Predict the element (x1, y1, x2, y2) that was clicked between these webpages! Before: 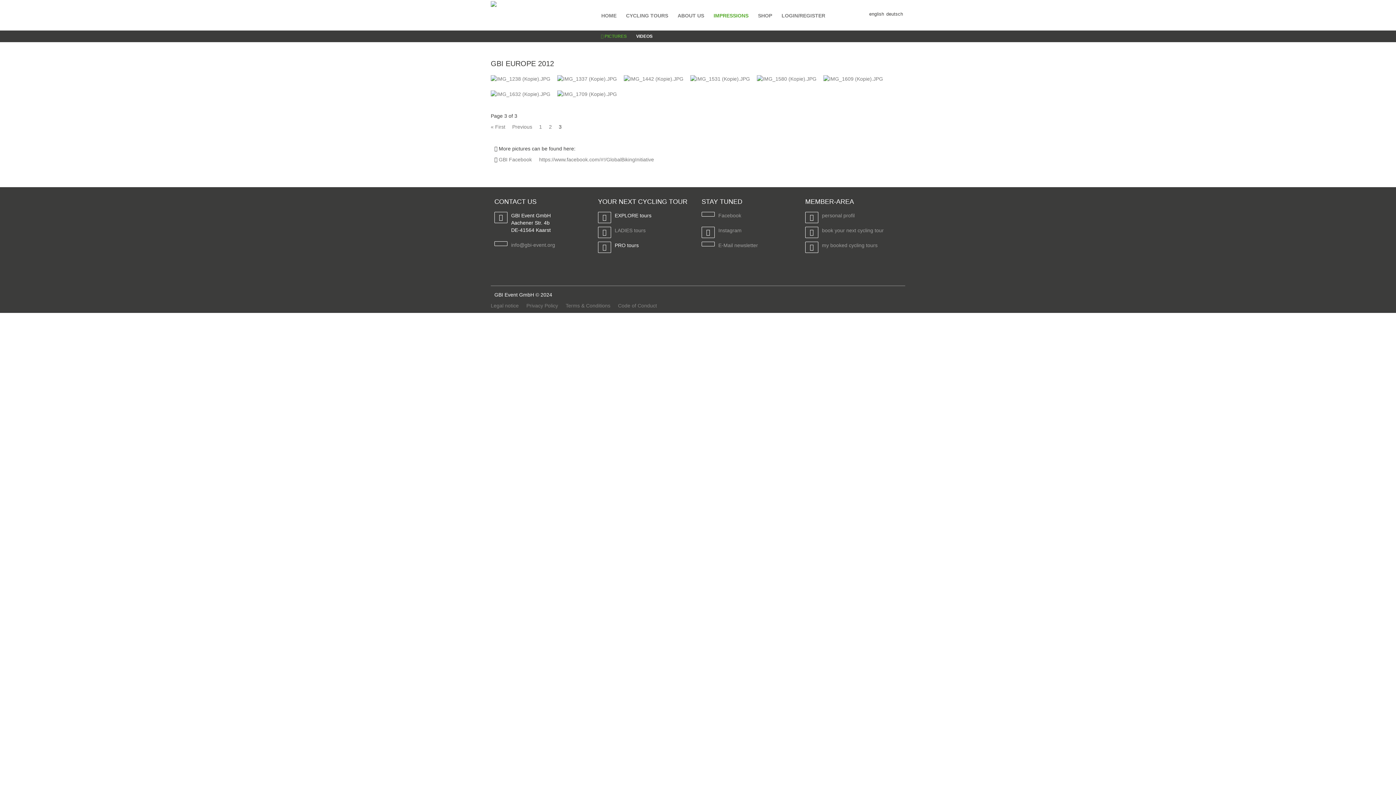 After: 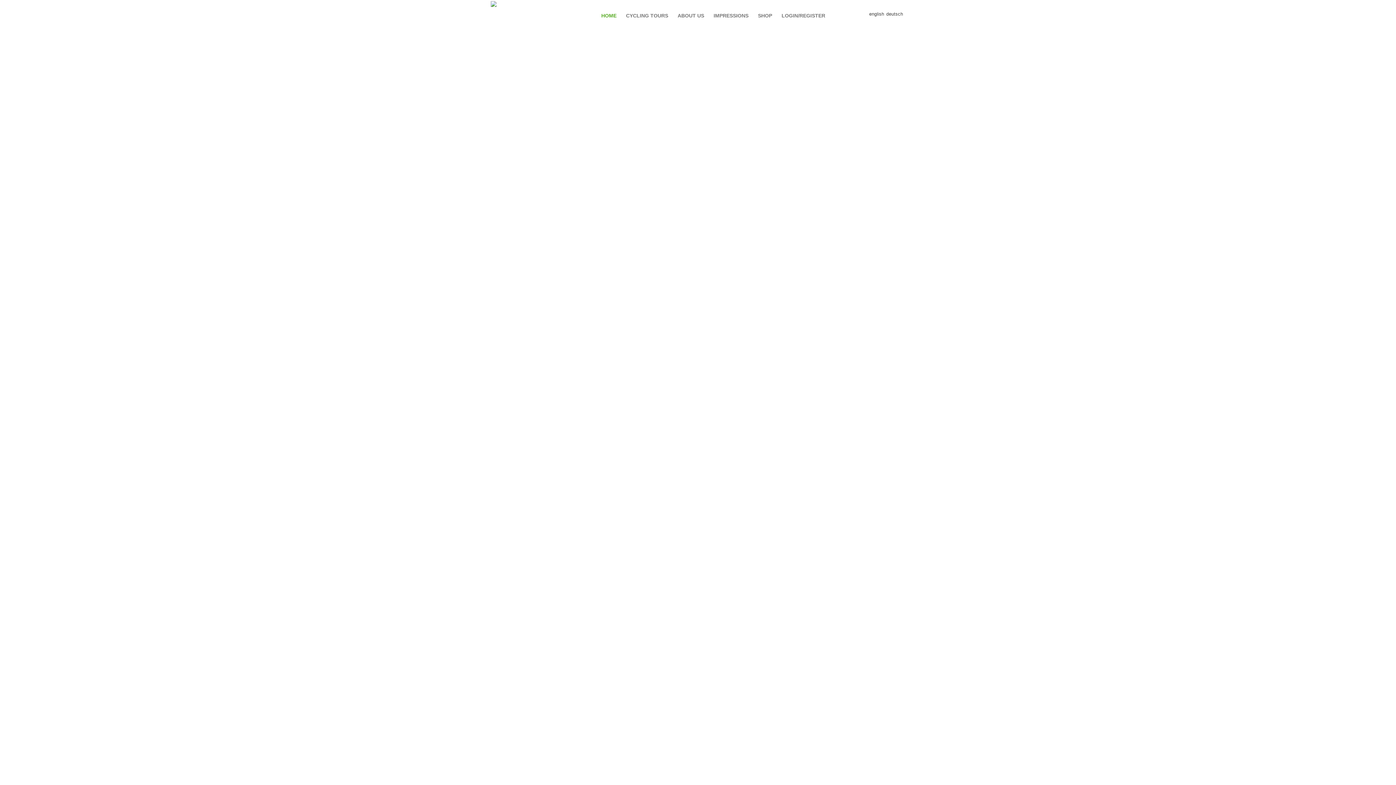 Action: label: LADIES tours bbox: (598, 226, 694, 234)